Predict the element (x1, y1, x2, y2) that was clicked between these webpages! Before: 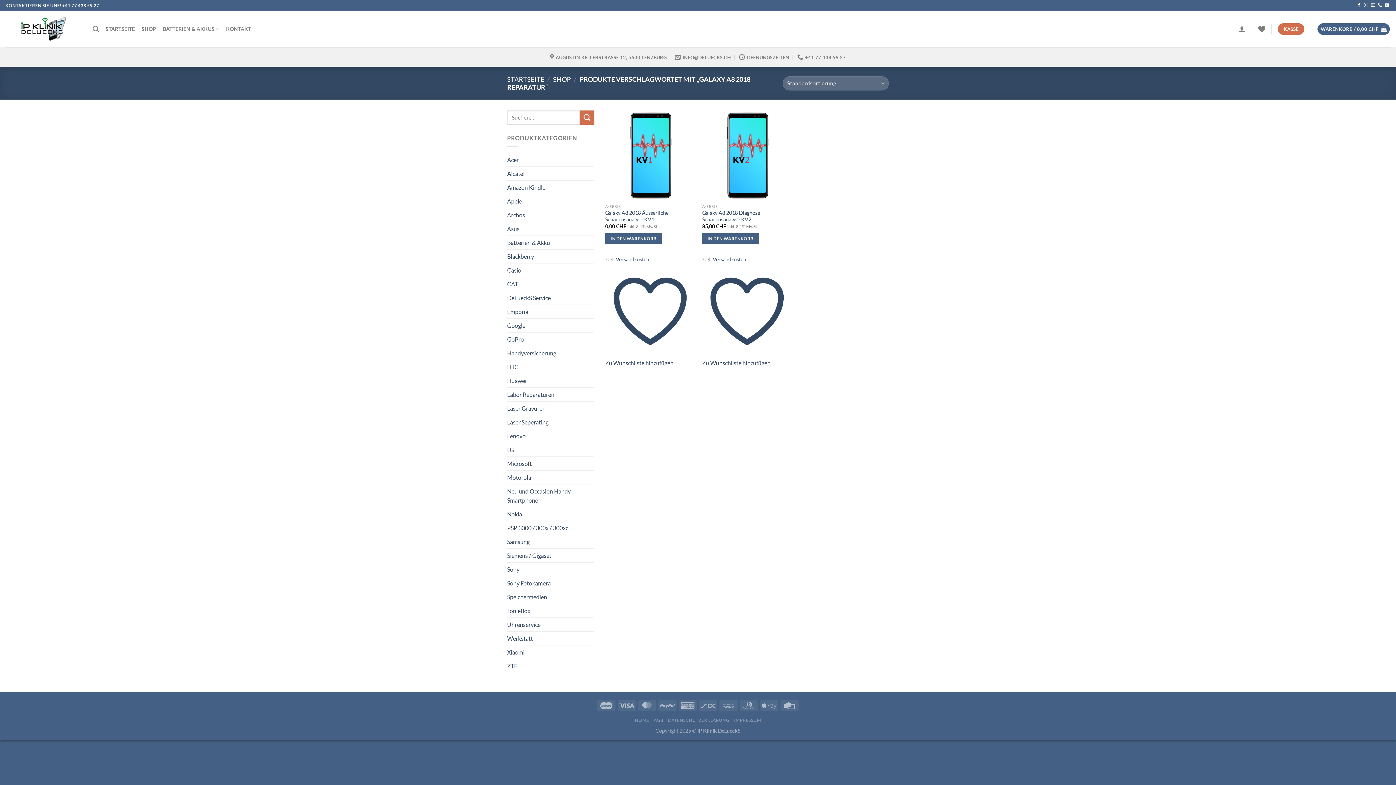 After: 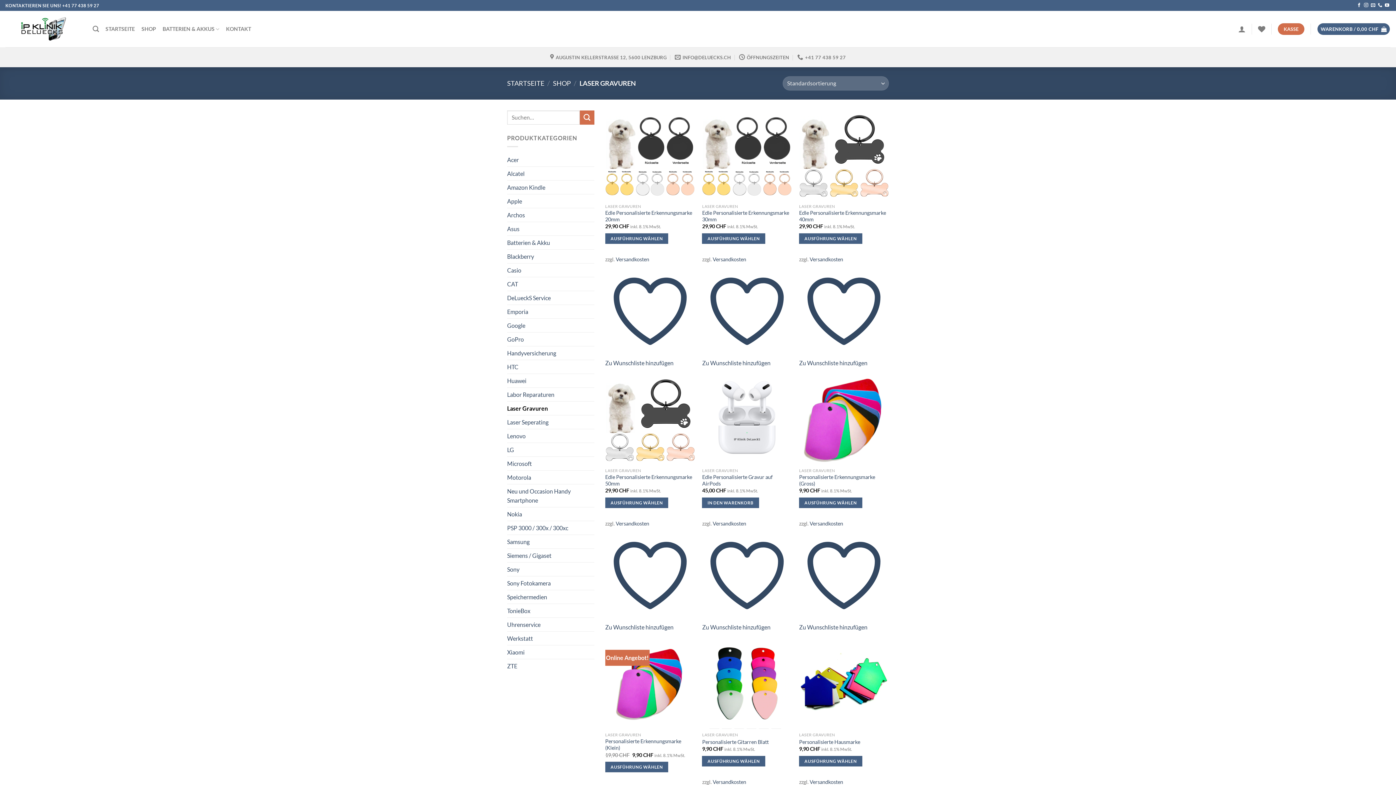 Action: bbox: (507, 401, 594, 415) label: Laser Gravuren